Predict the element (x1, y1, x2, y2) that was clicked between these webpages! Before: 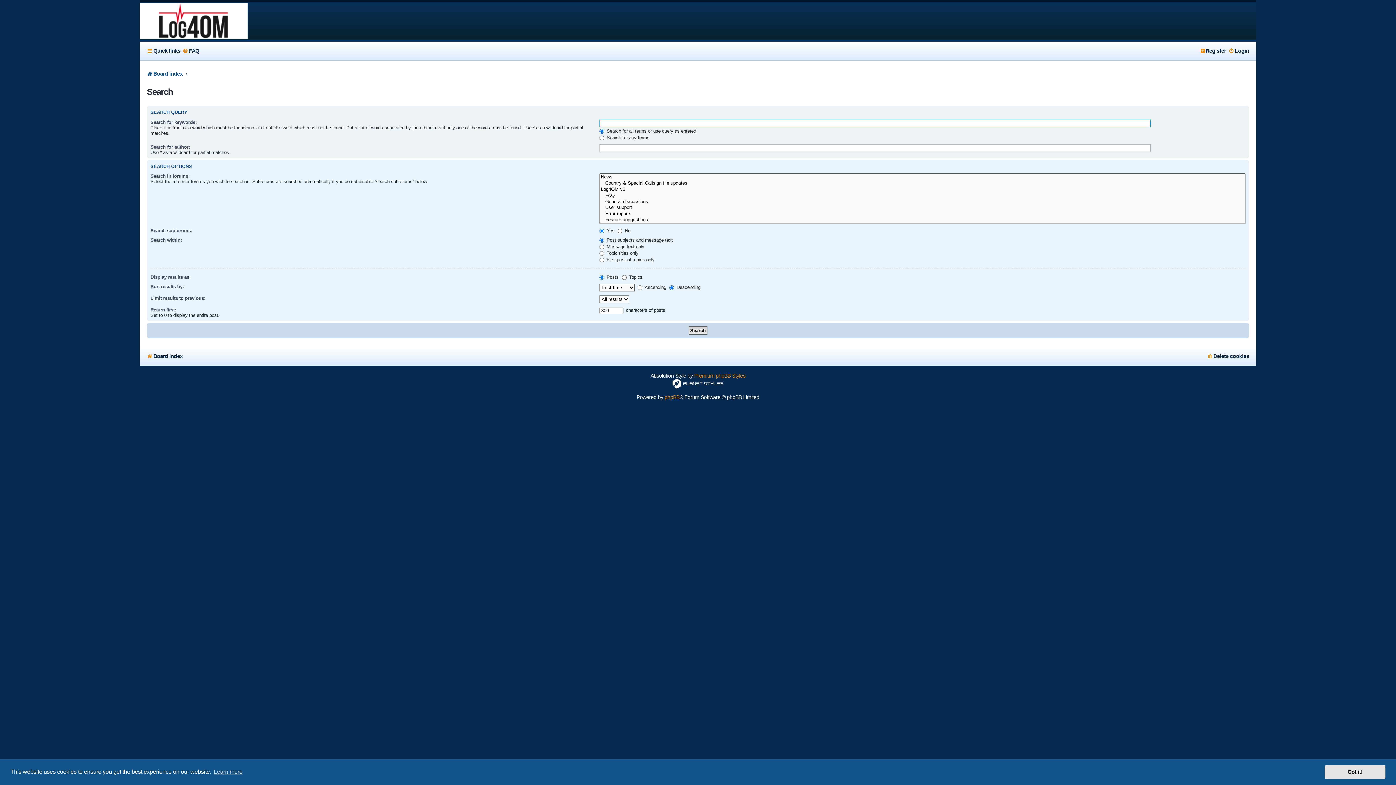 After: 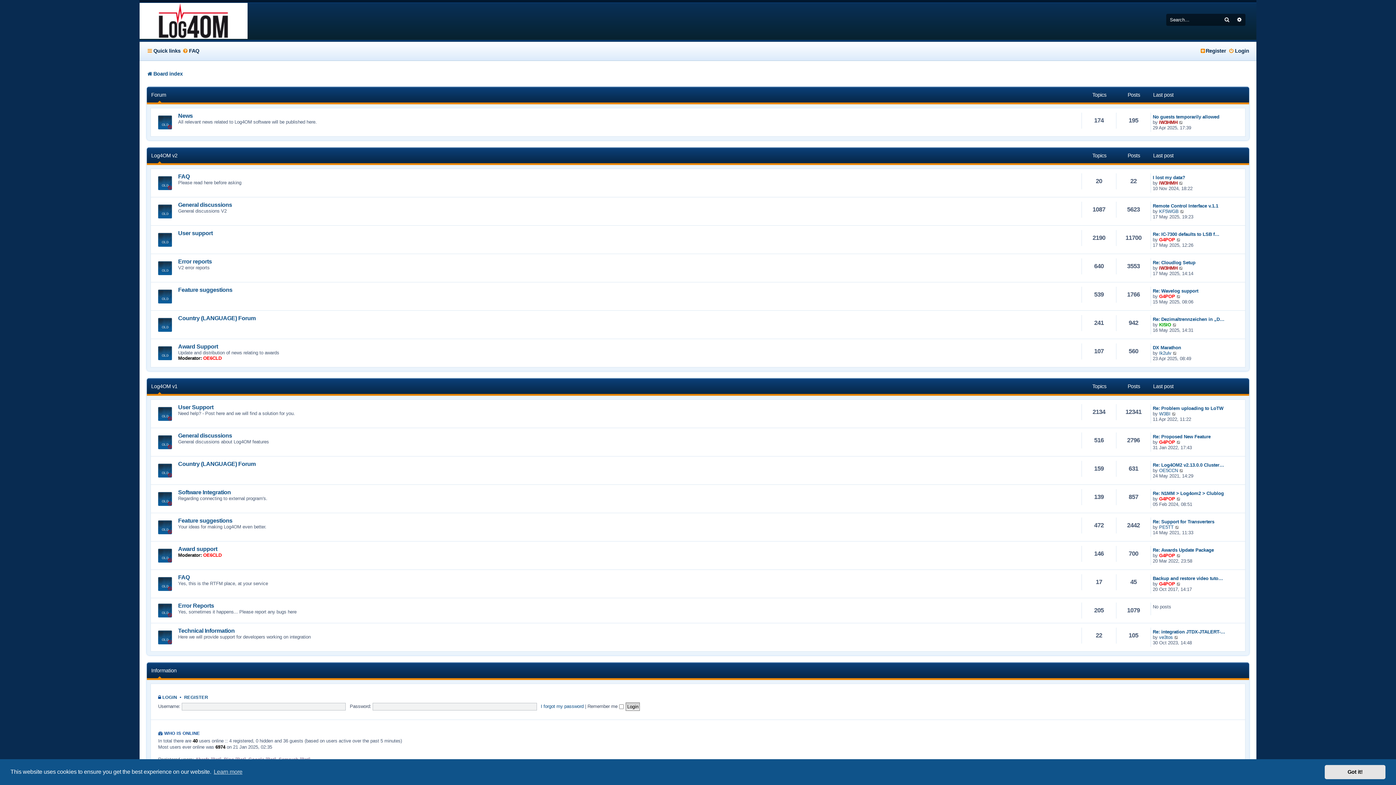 Action: bbox: (146, 68, 182, 79) label: Board index